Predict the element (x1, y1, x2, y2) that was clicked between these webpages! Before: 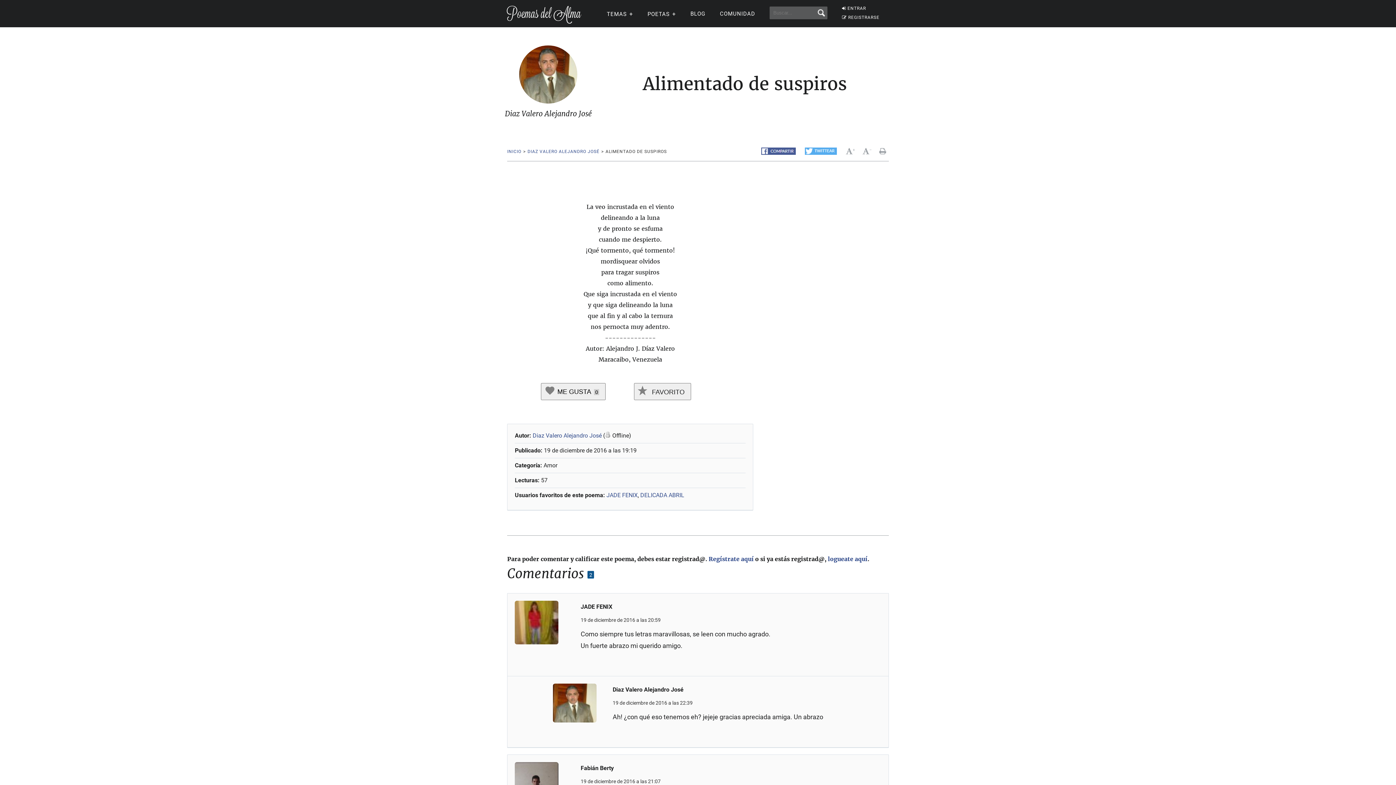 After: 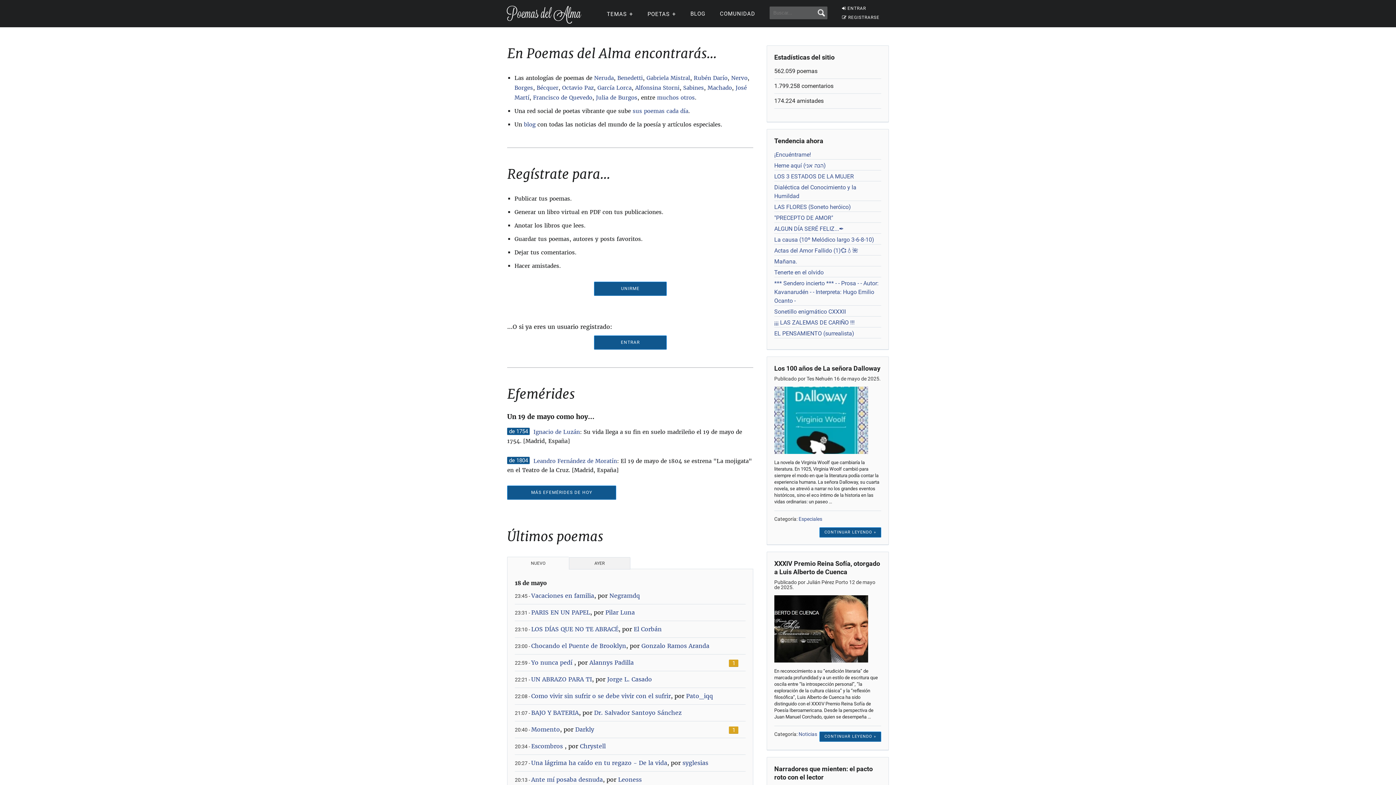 Action: bbox: (506, 5, 581, 26)